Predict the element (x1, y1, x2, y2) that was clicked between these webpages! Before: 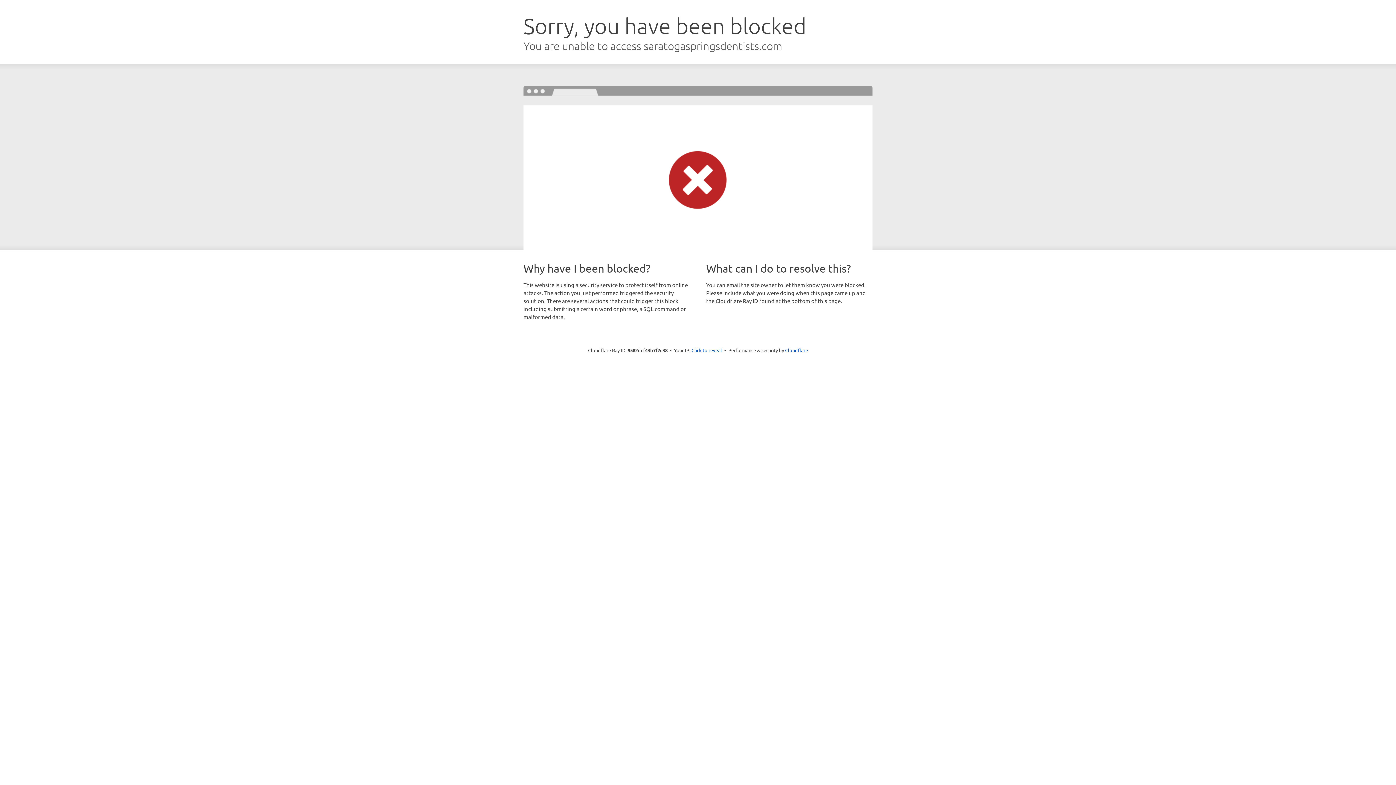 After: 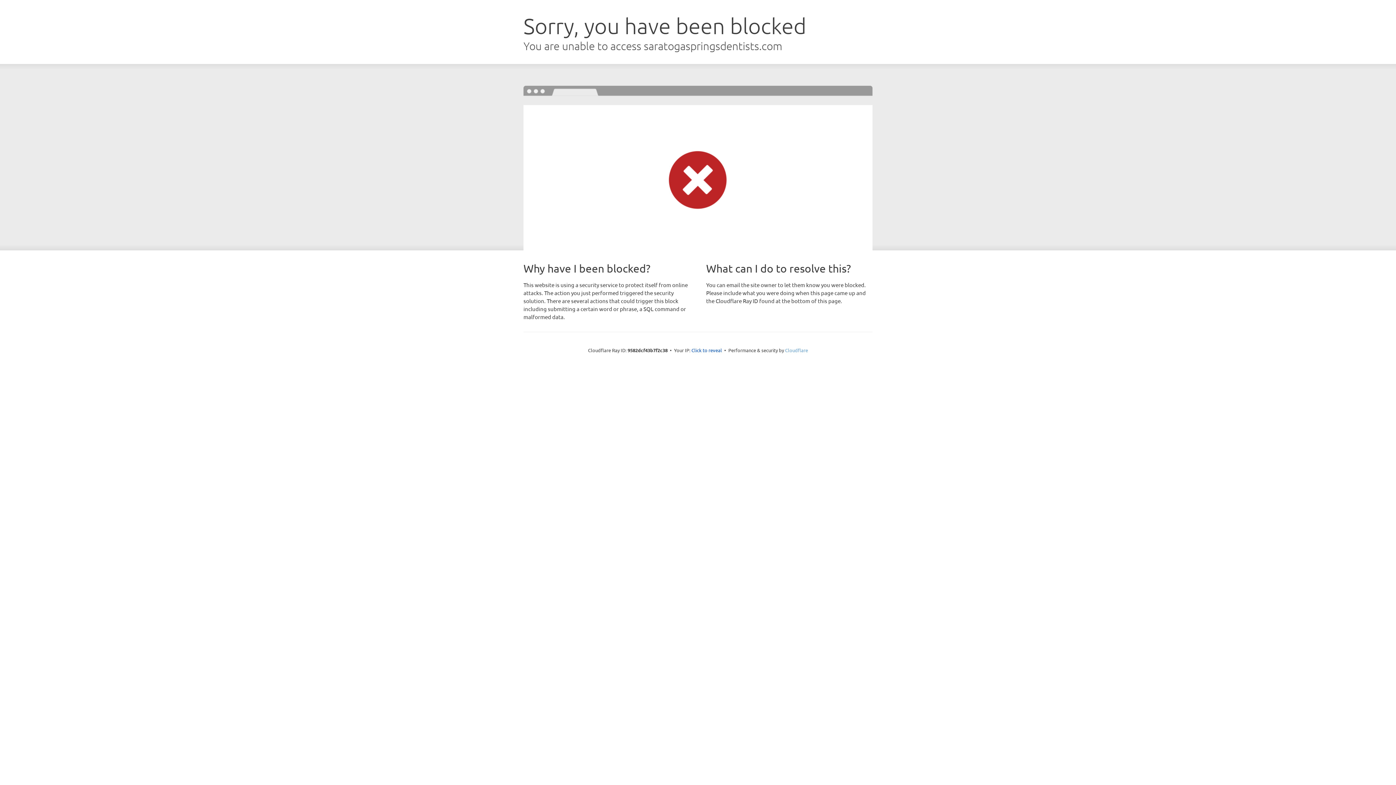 Action: bbox: (785, 347, 808, 353) label: Cloudflare